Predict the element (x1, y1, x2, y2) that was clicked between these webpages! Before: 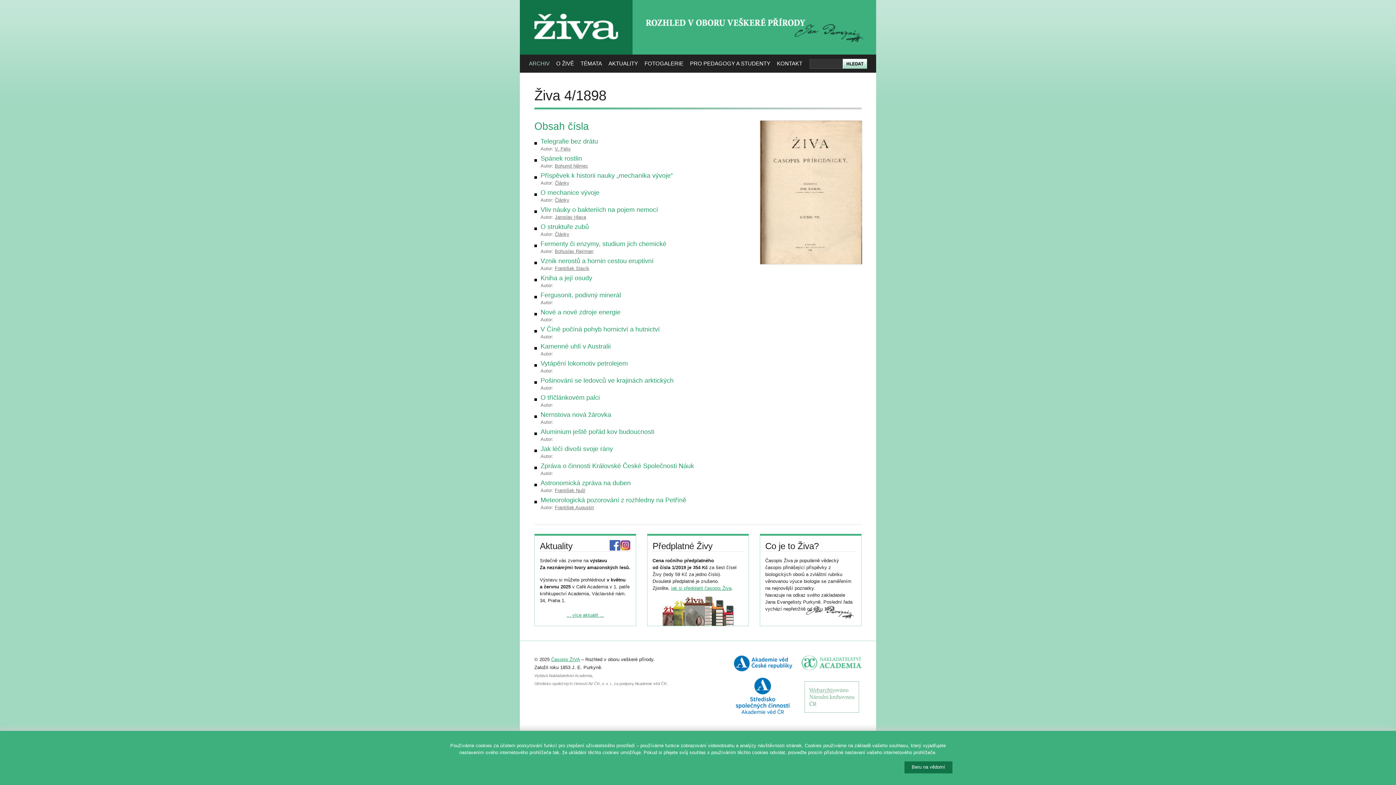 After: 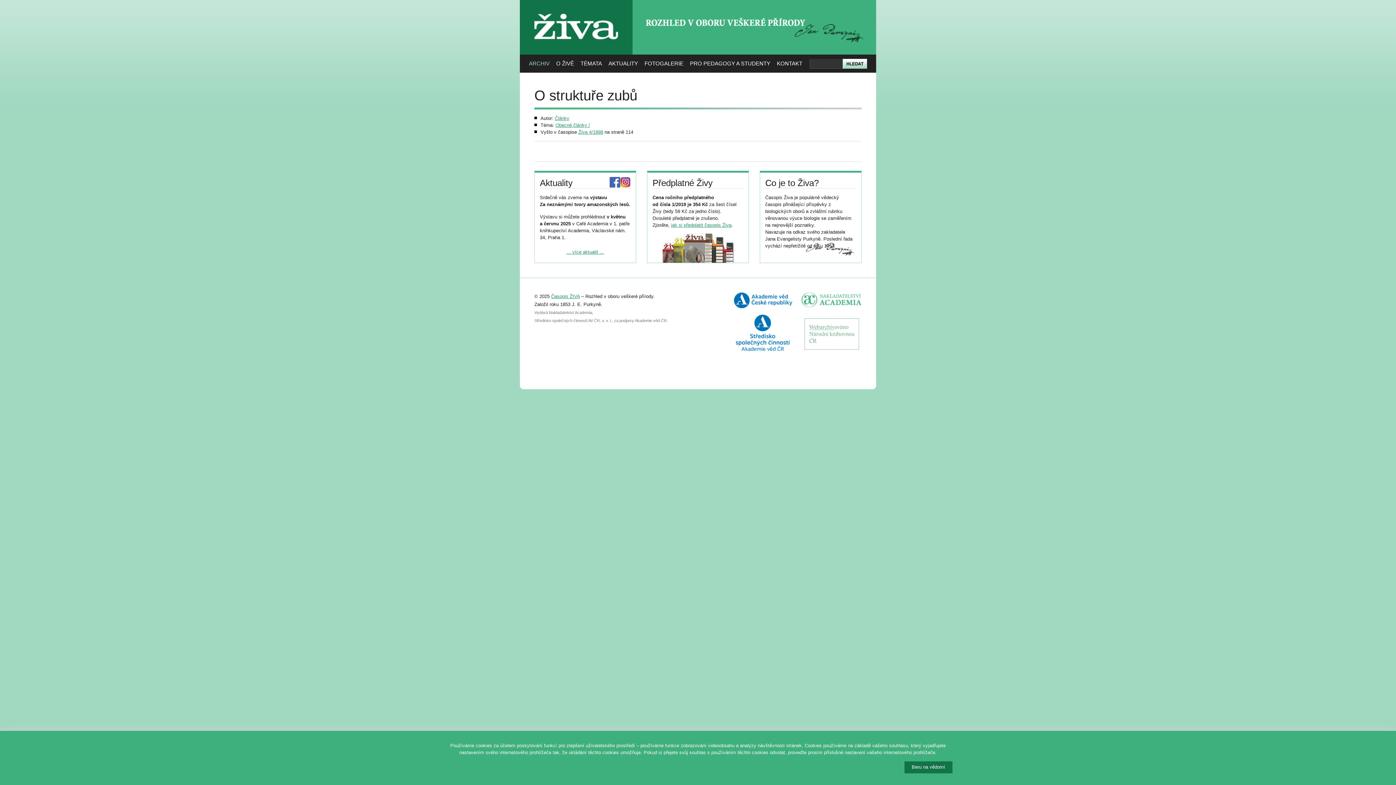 Action: bbox: (540, 223, 589, 230) label: O struktuře zubů